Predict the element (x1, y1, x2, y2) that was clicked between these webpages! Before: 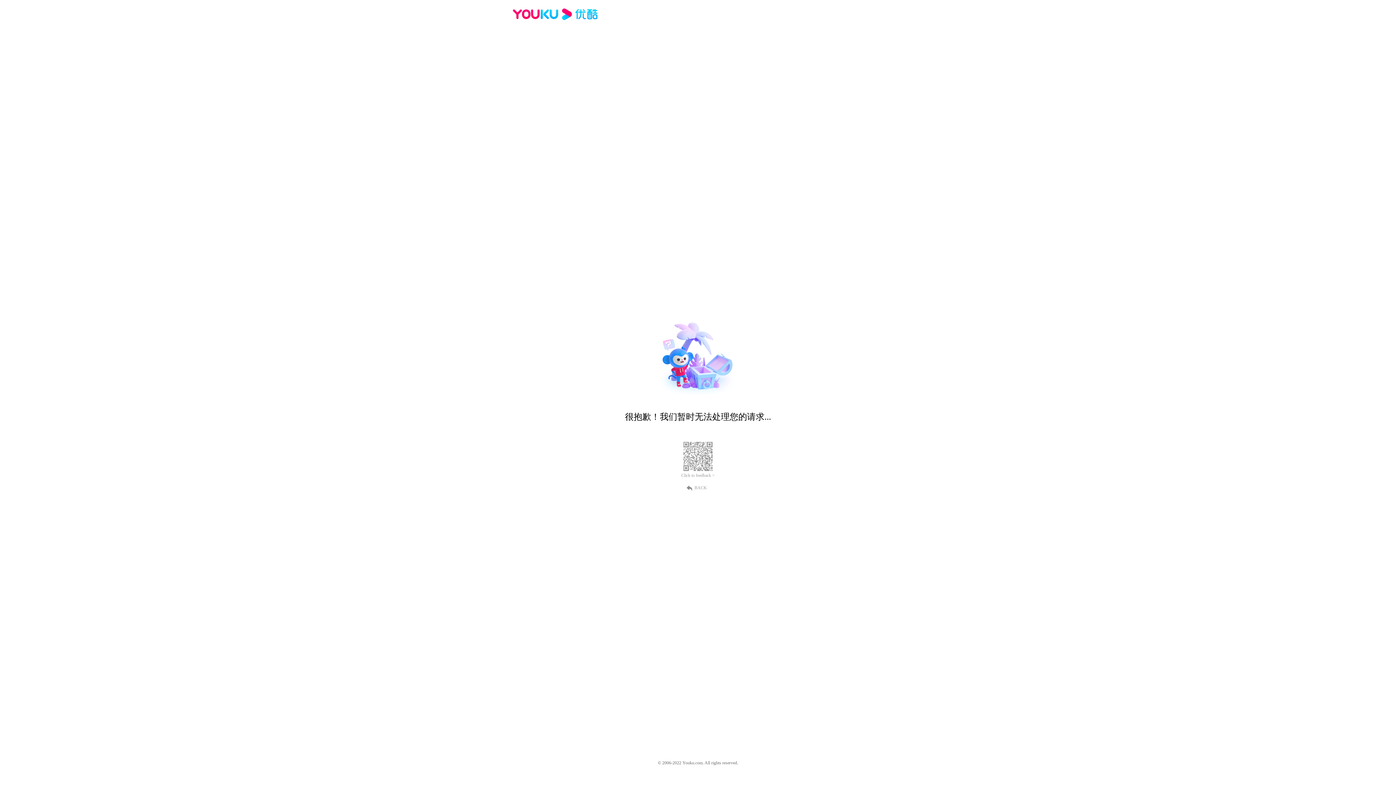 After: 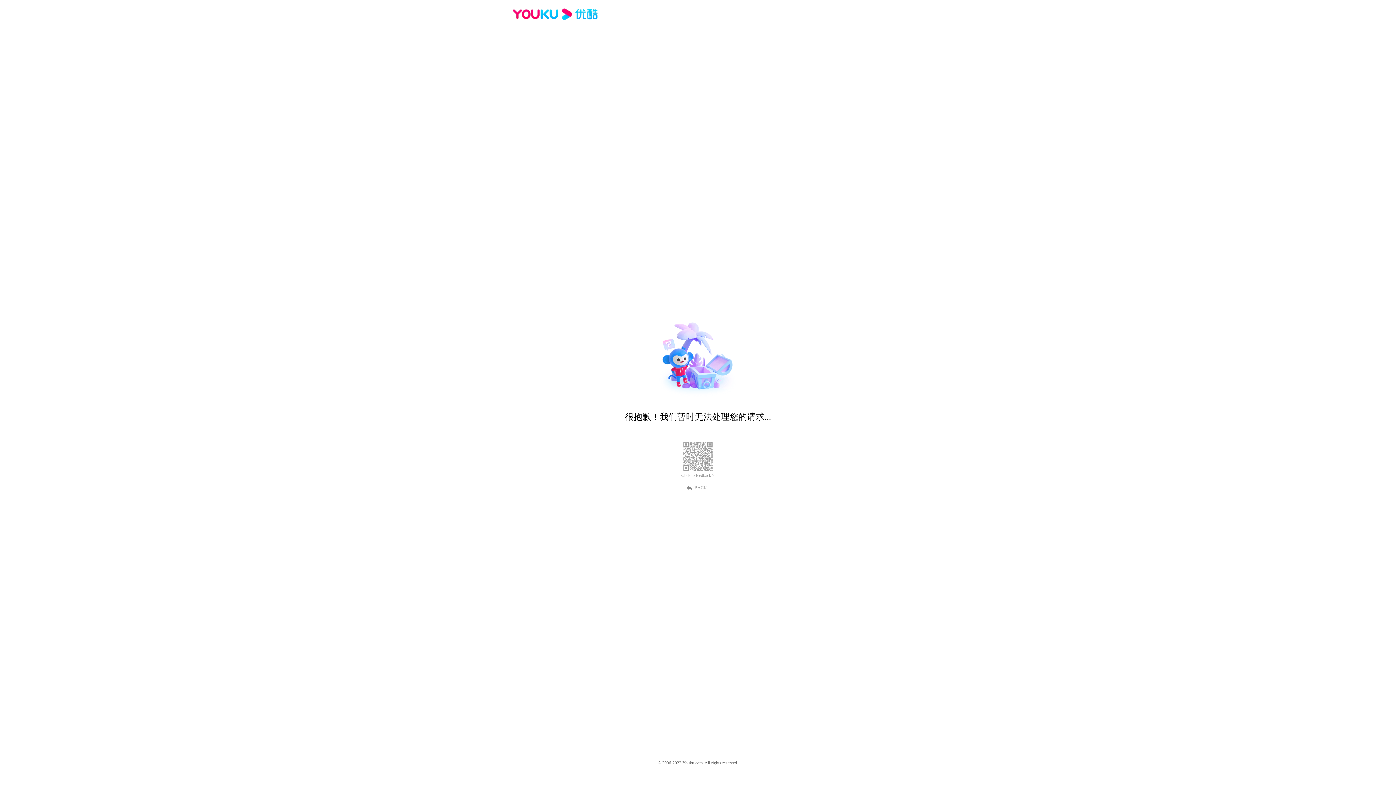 Action: bbox: (681, 473, 714, 478) label: Click to feedback >